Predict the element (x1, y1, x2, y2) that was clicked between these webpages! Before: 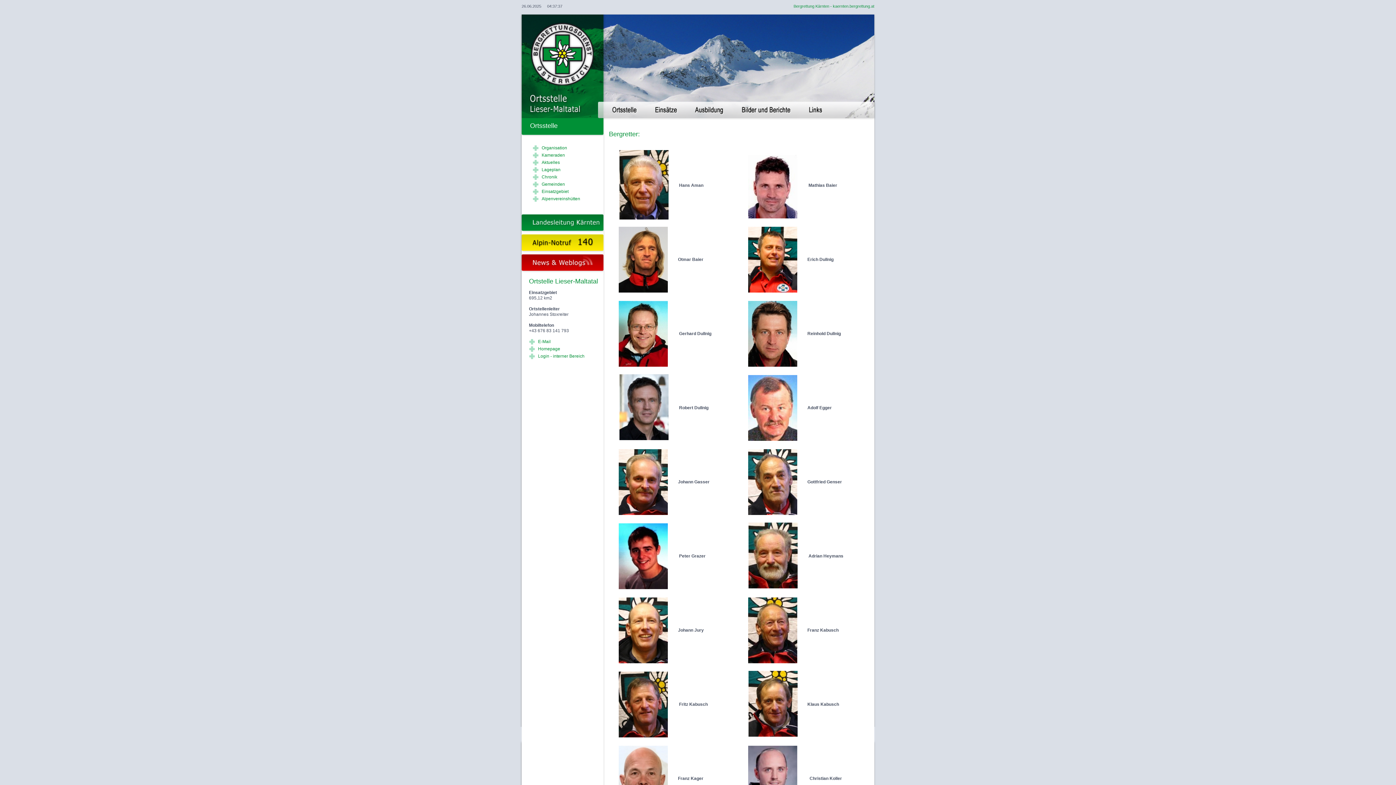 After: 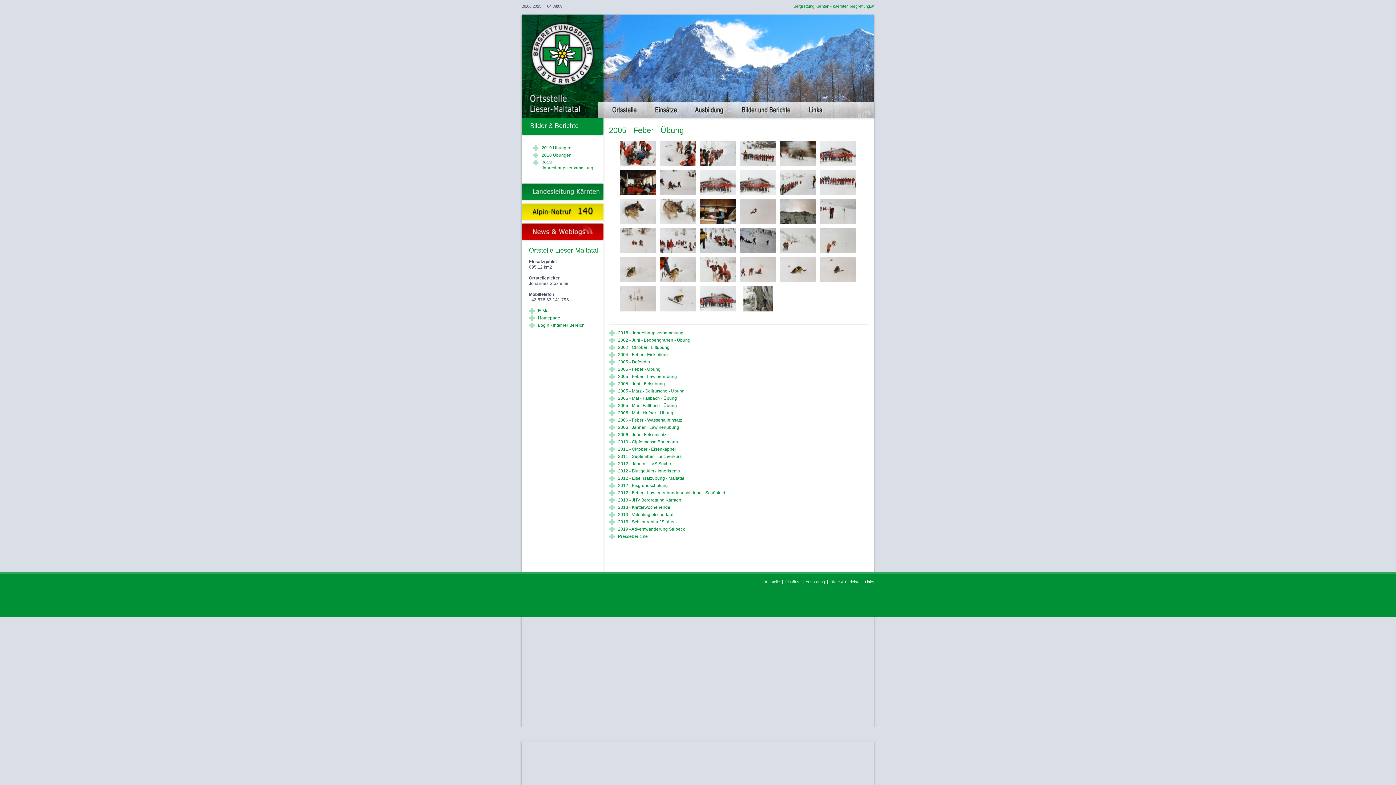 Action: bbox: (733, 101, 800, 118)